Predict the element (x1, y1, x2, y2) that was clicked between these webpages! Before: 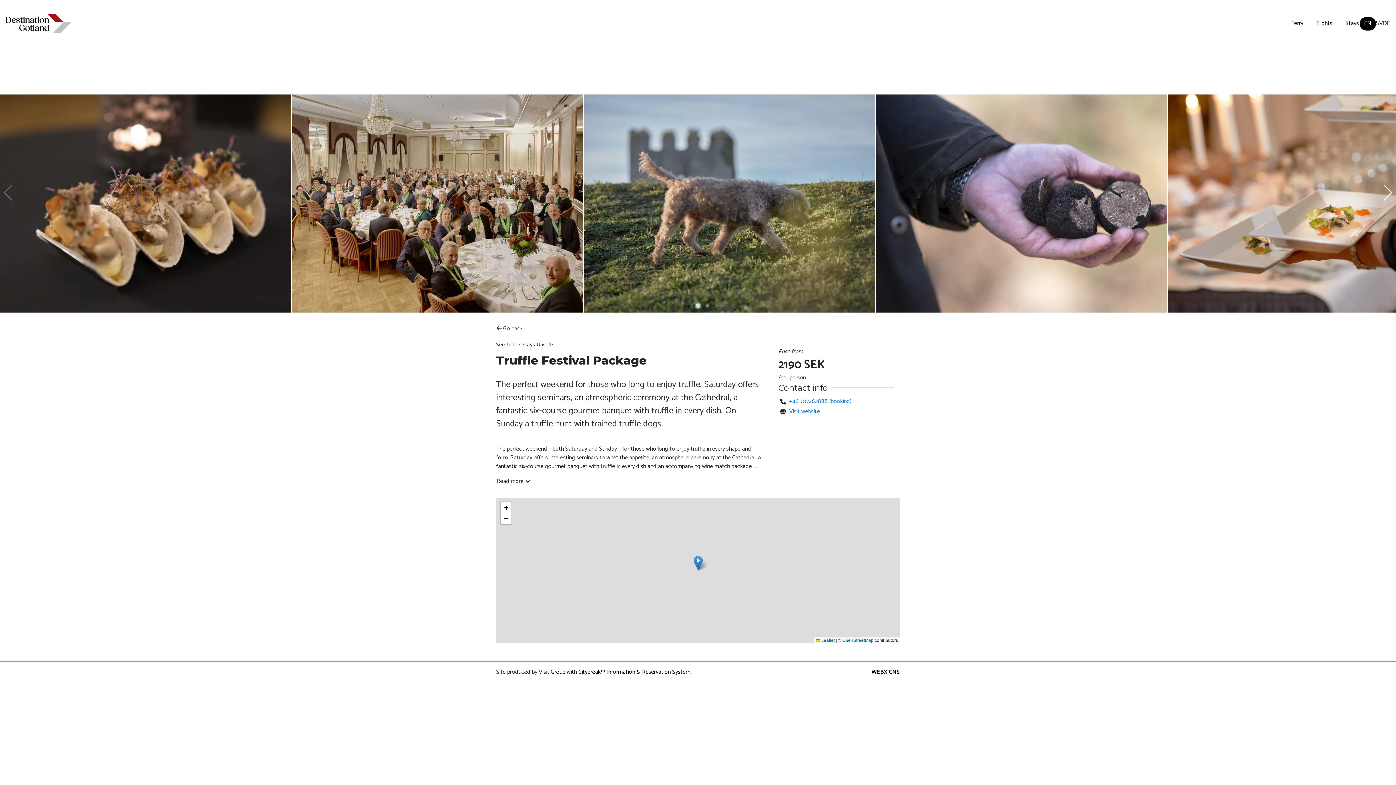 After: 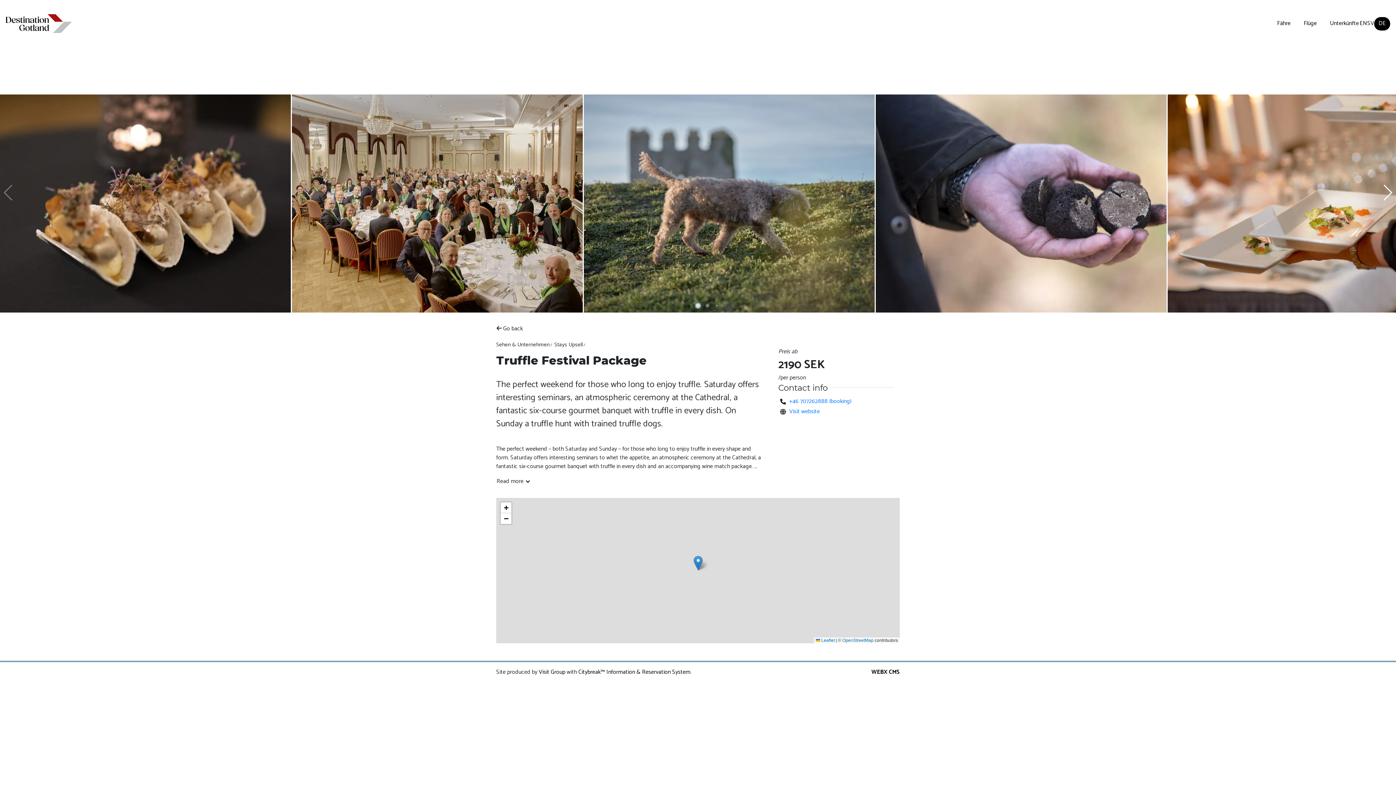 Action: label: DE bbox: (1383, 19, 1390, 28)